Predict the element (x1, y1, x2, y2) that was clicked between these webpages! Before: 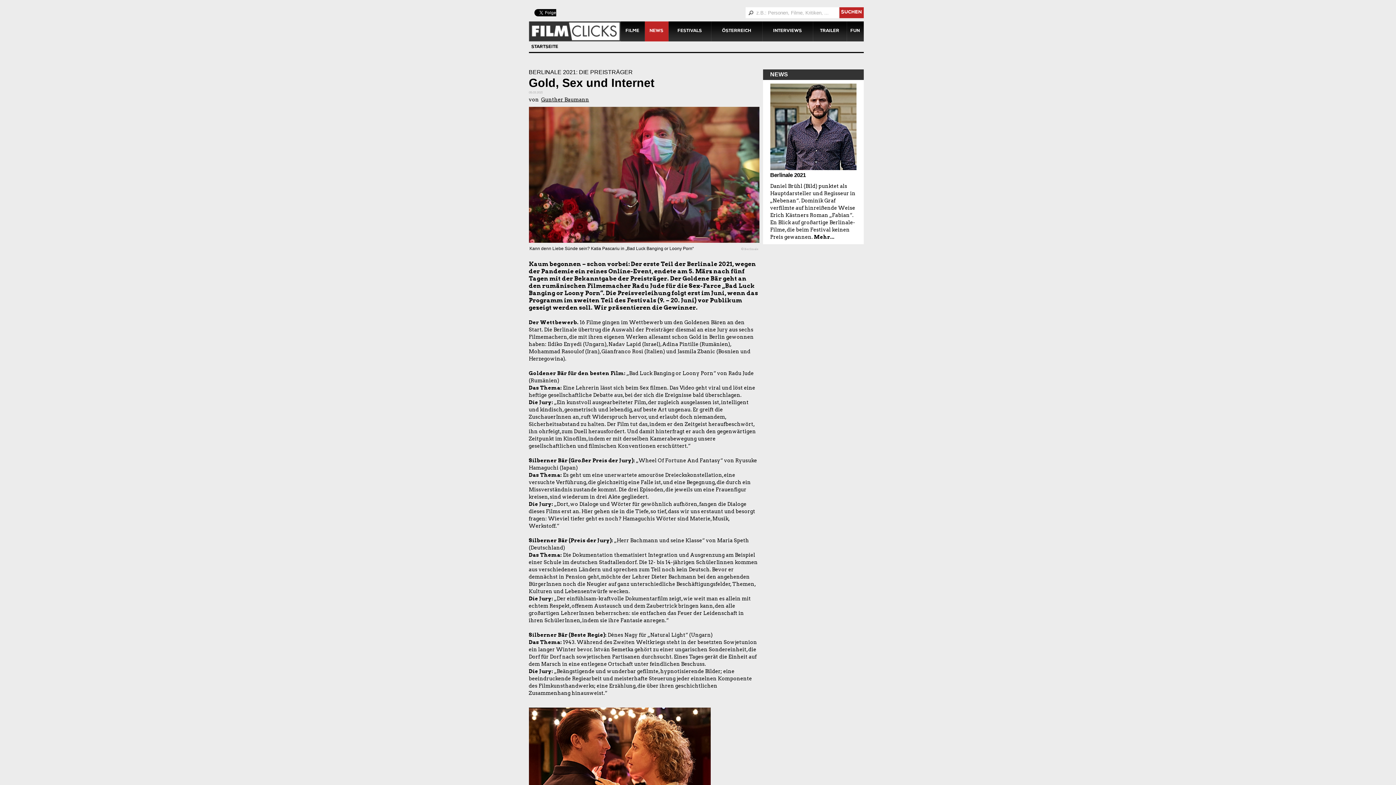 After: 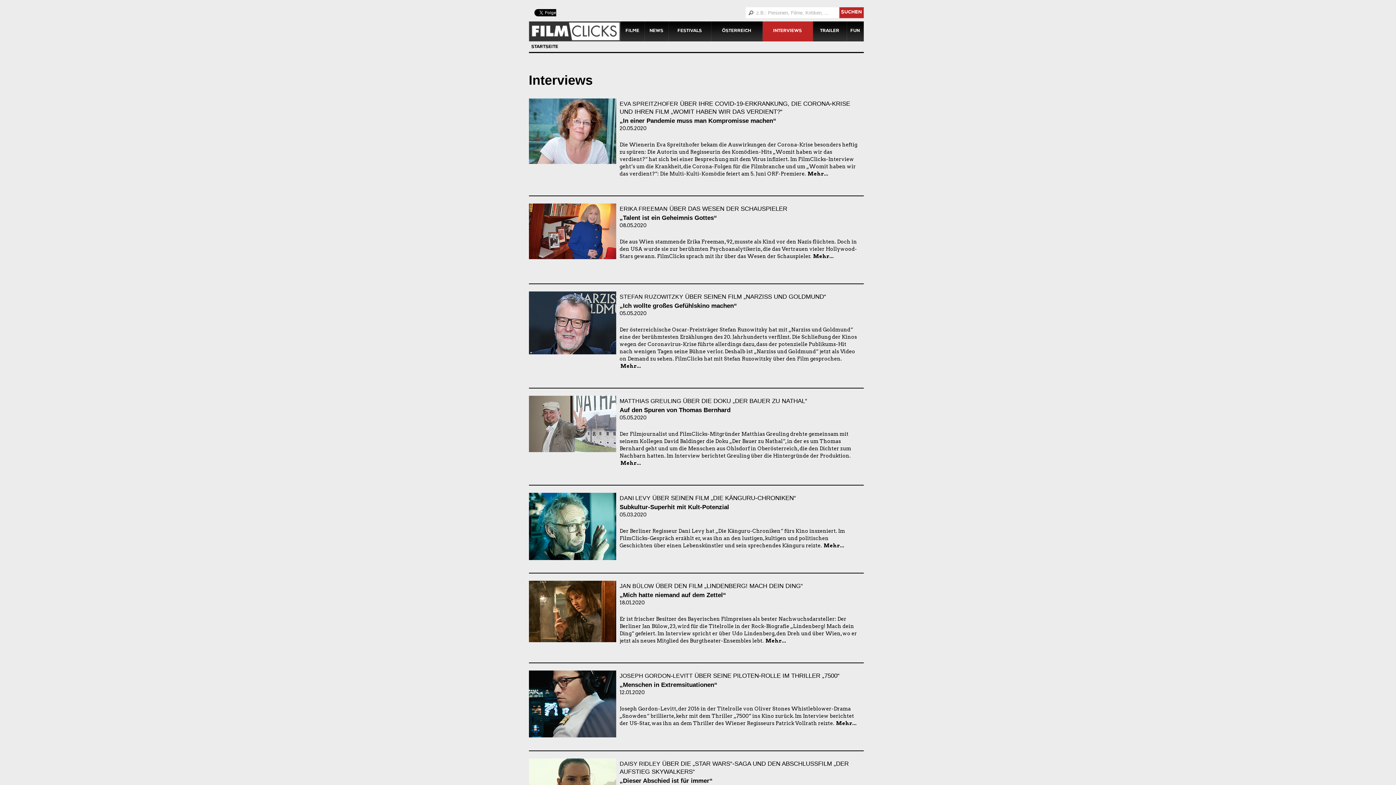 Action: bbox: (762, 21, 812, 41) label: INTERVIEWS